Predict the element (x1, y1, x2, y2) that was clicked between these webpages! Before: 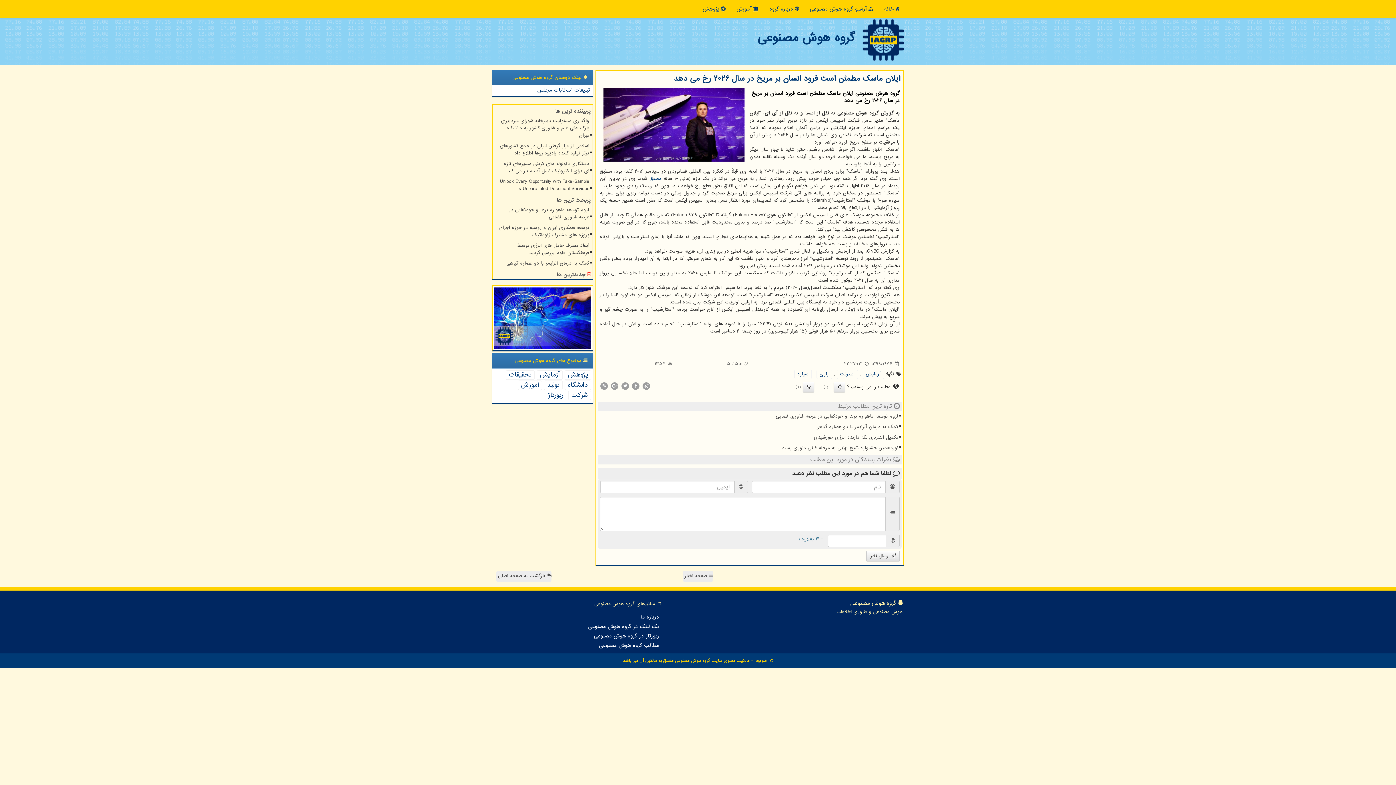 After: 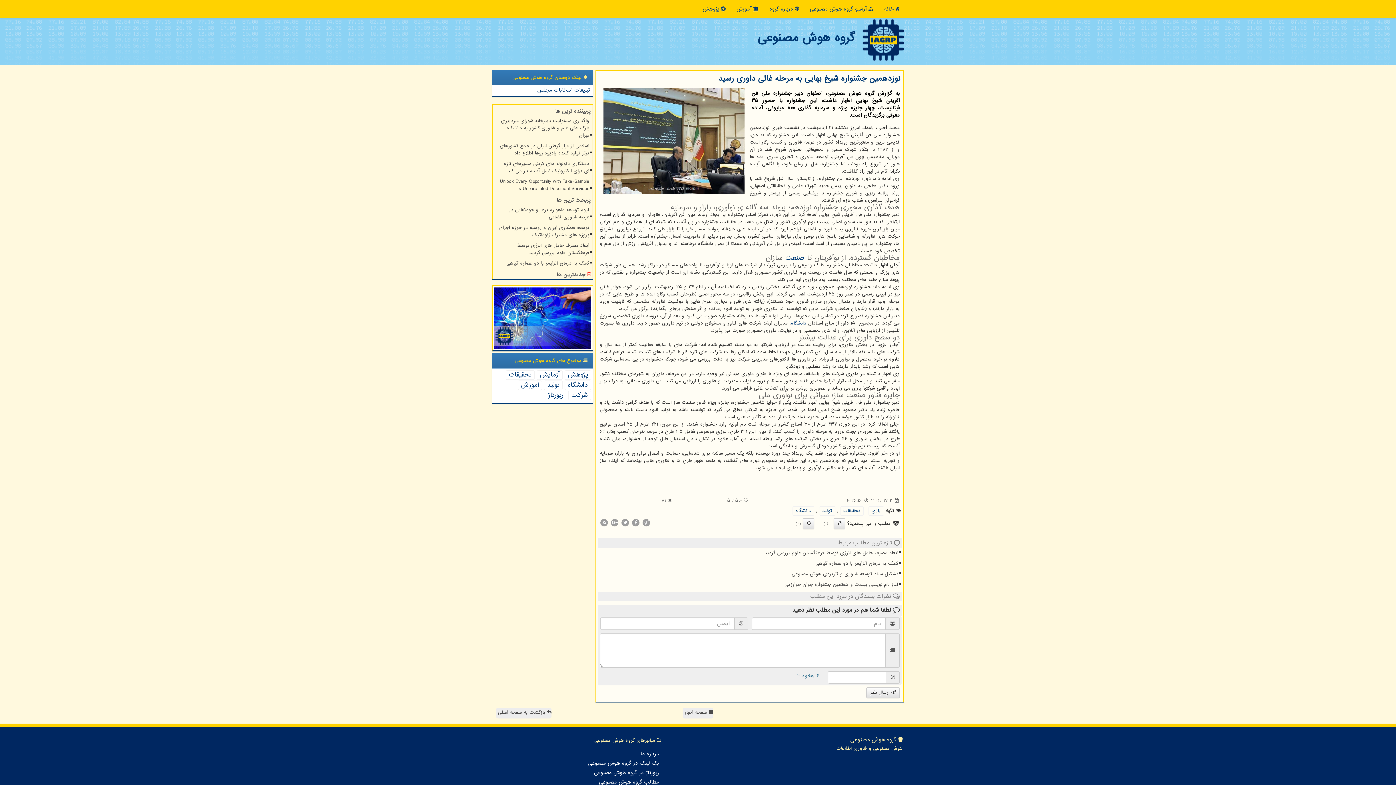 Action: bbox: (611, 443, 899, 453) label: نوزدهمین جشنواره شیخ بهایی به مرحله غائی داوری رسید